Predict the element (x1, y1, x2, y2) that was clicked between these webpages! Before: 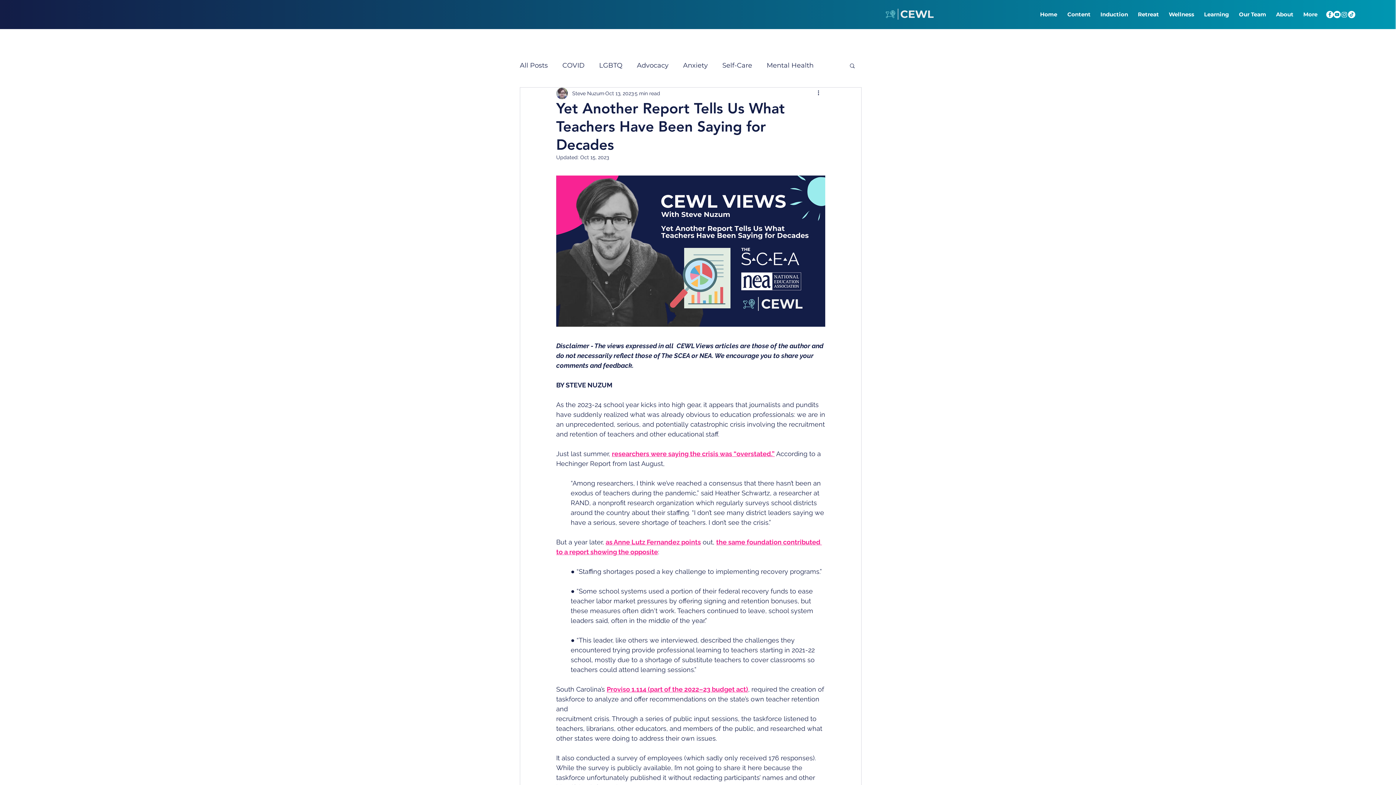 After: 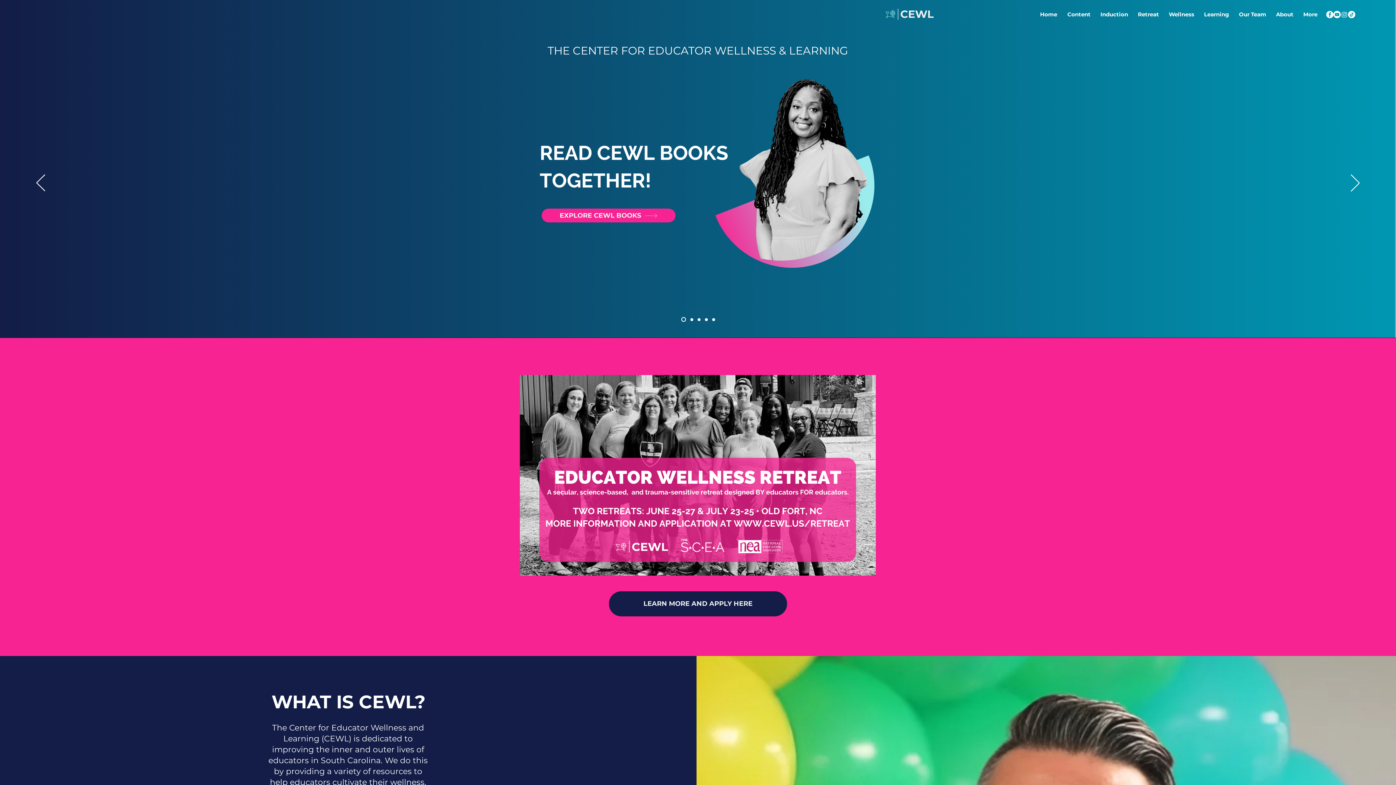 Action: label: Anxiety bbox: (683, 59, 708, 71)